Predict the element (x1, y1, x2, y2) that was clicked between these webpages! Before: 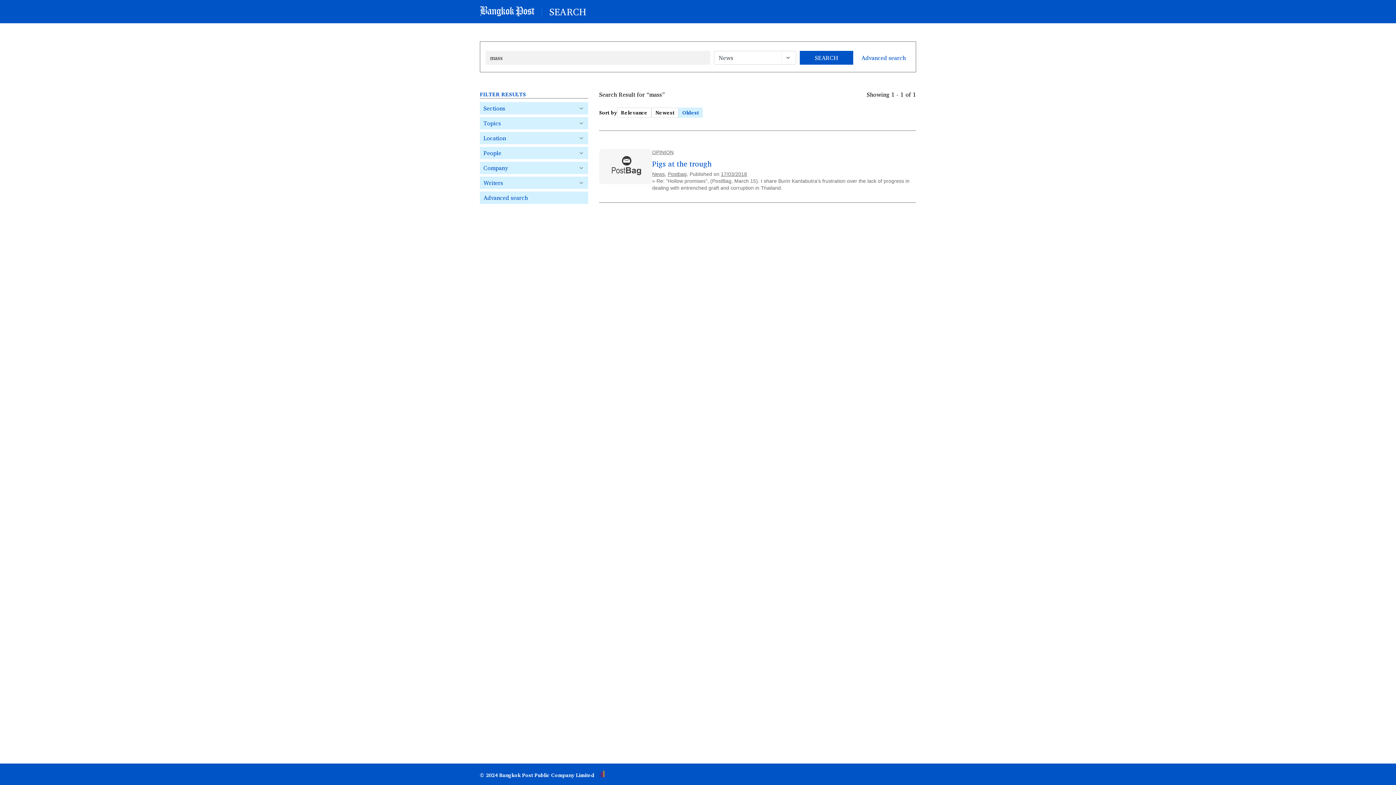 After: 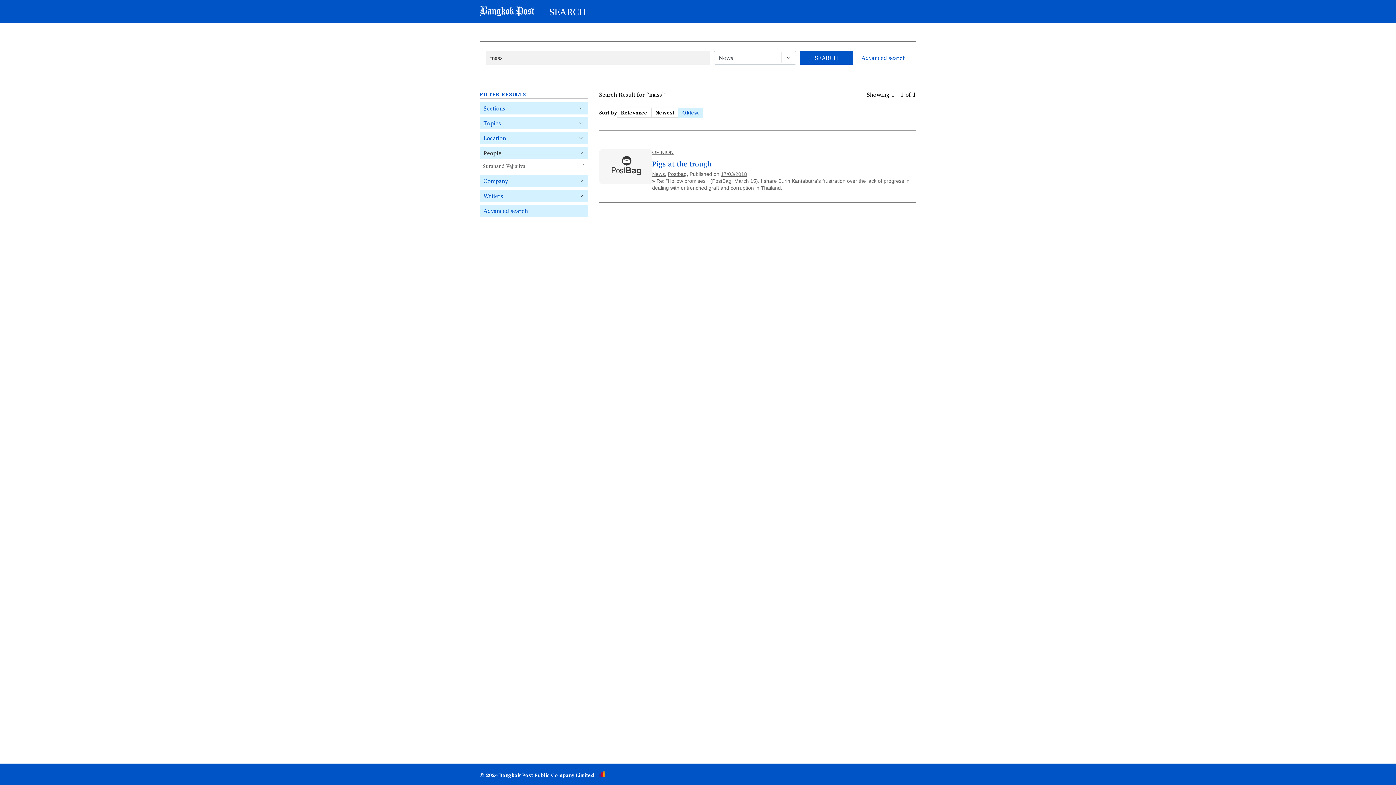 Action: label: People bbox: (480, 146, 588, 159)